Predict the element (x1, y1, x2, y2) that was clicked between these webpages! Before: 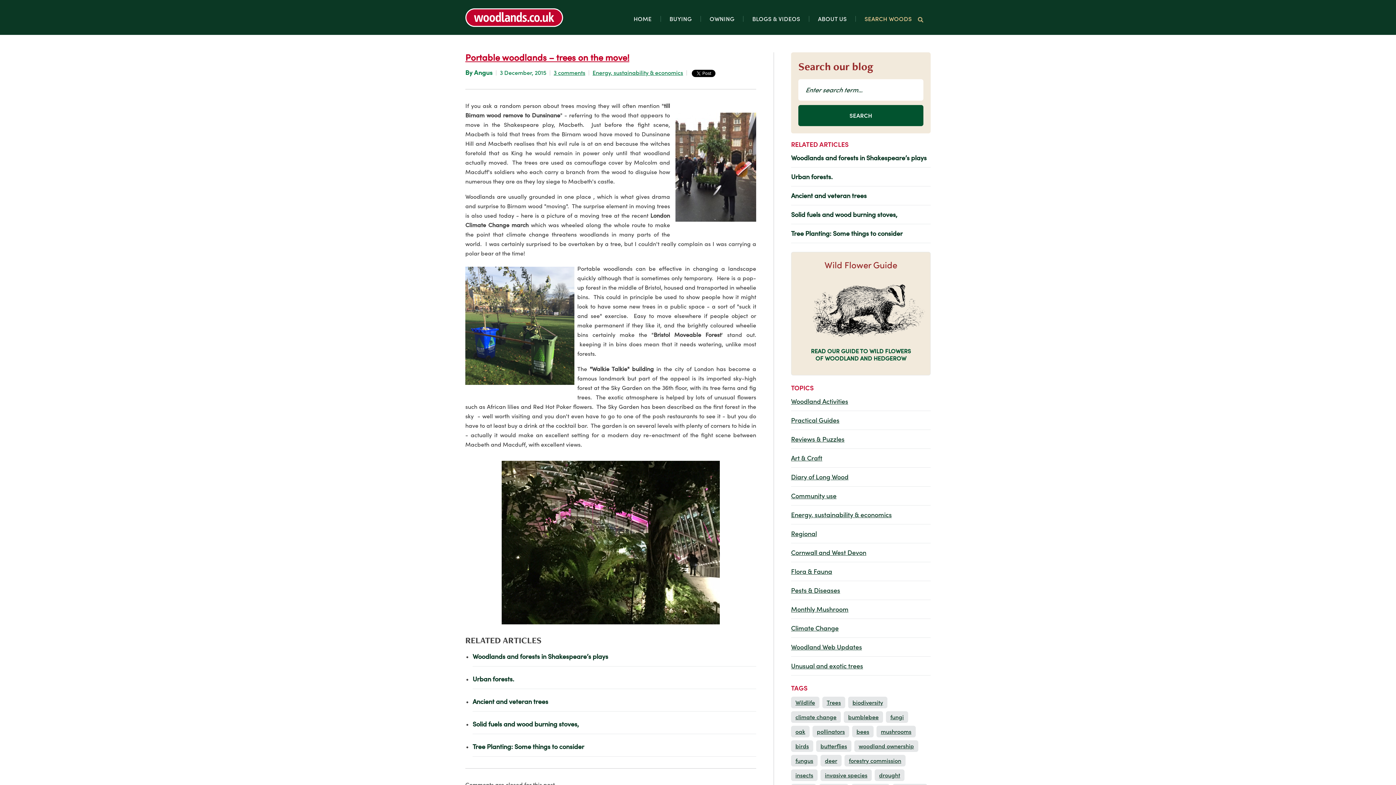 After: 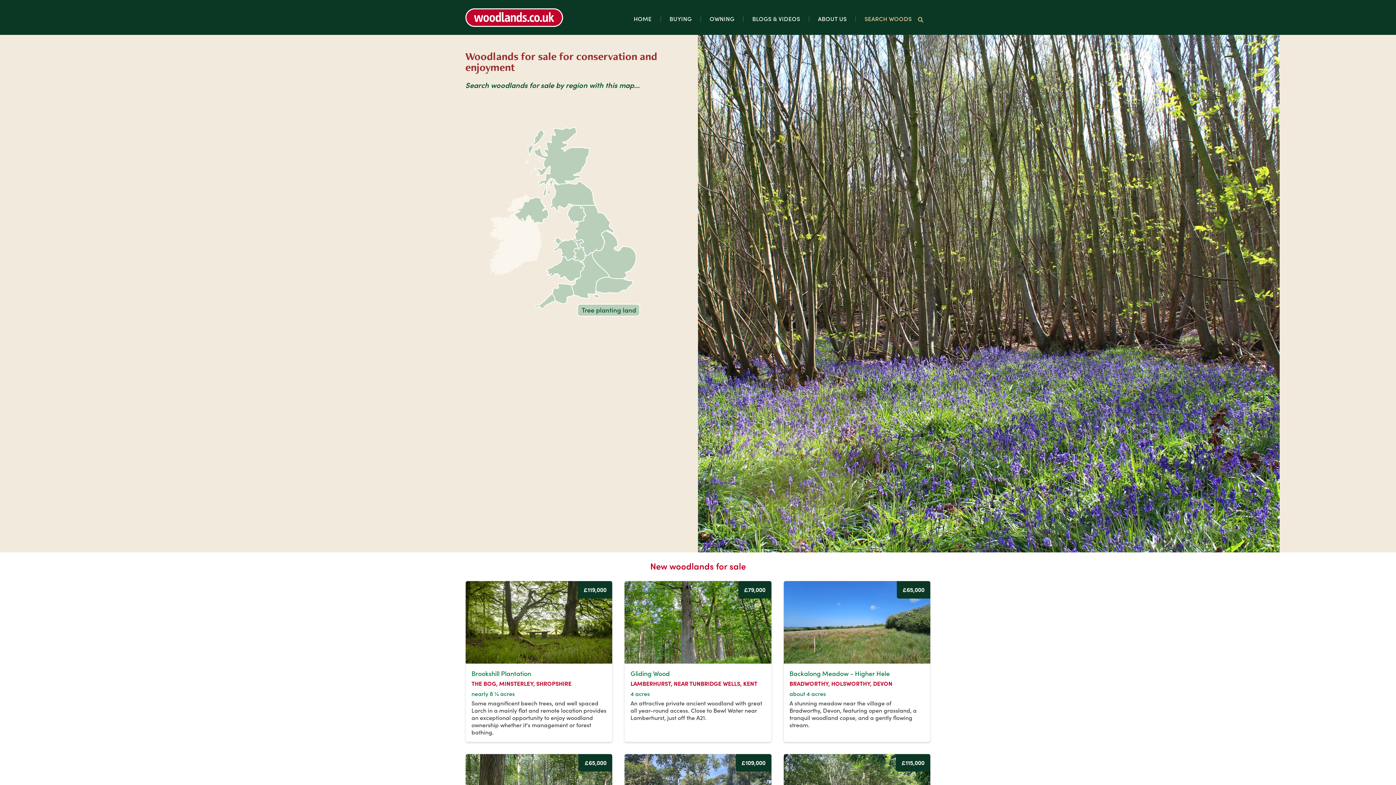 Action: bbox: (629, 0, 656, 34) label: HOME